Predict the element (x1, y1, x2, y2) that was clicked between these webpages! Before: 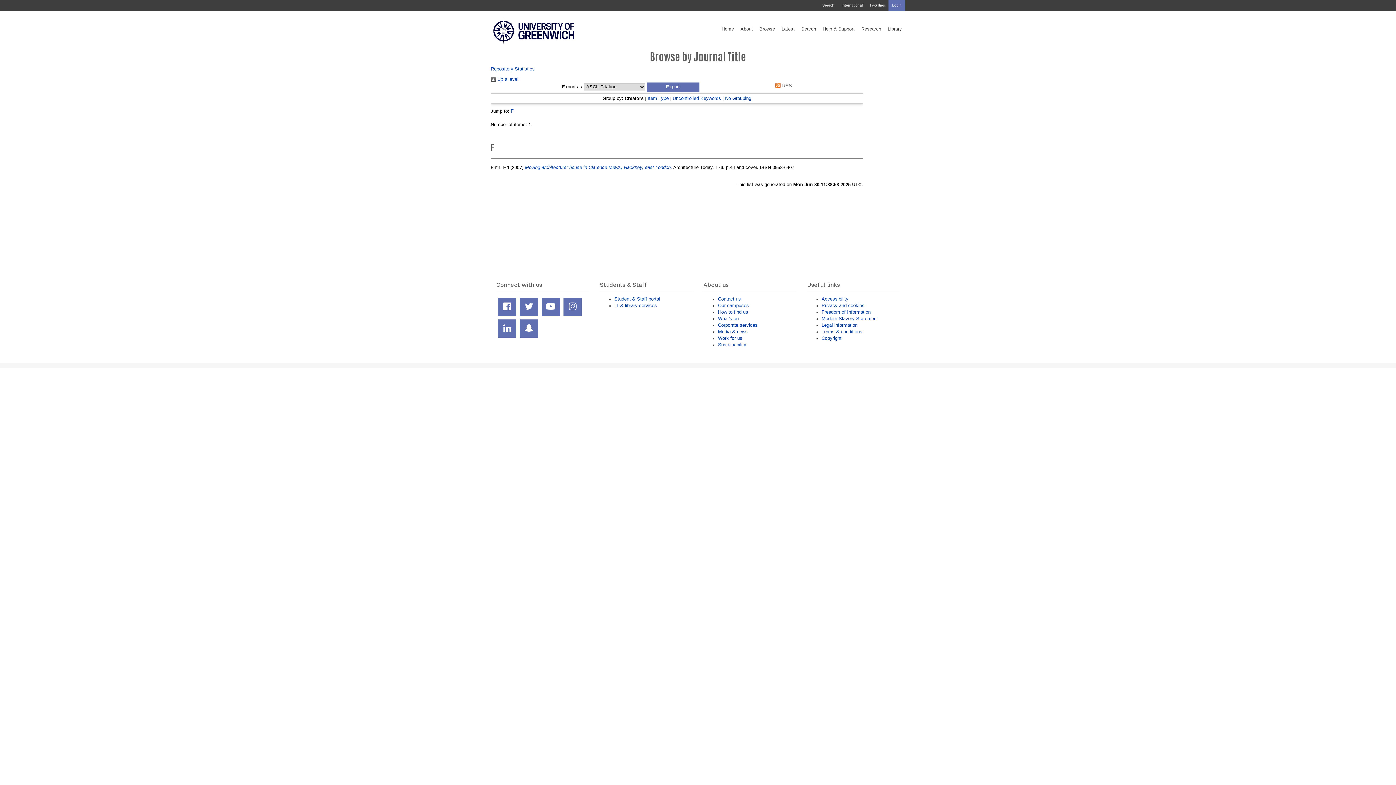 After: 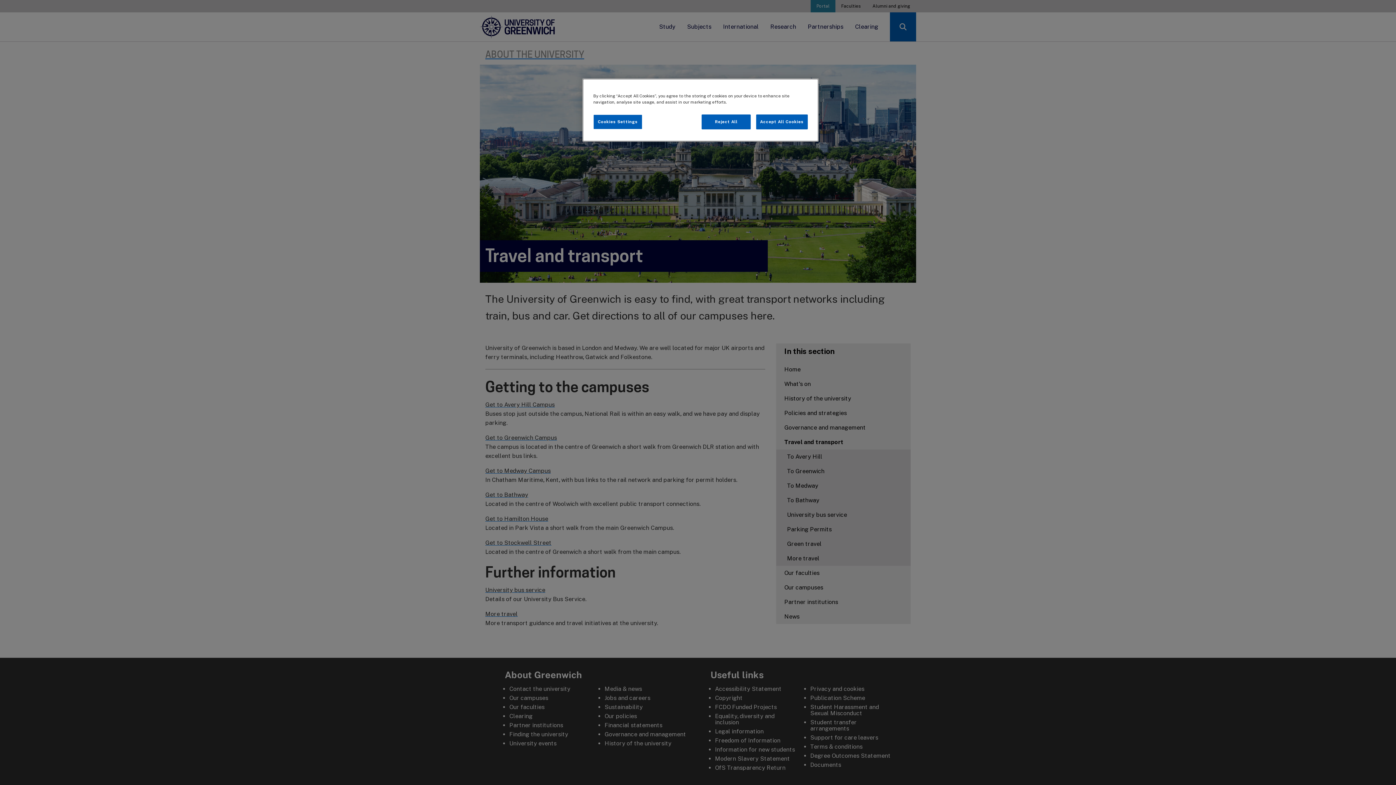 Action: label: How to find us bbox: (718, 309, 748, 314)